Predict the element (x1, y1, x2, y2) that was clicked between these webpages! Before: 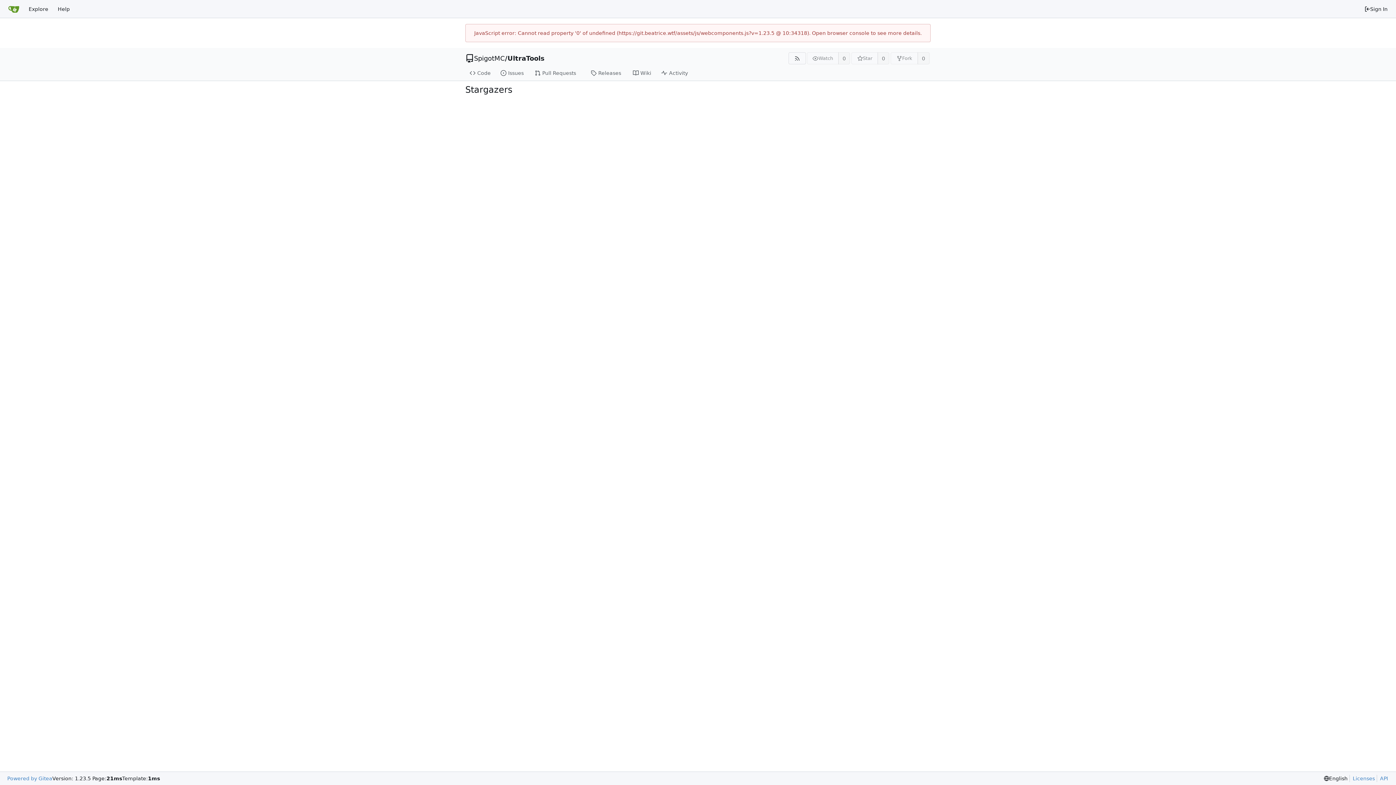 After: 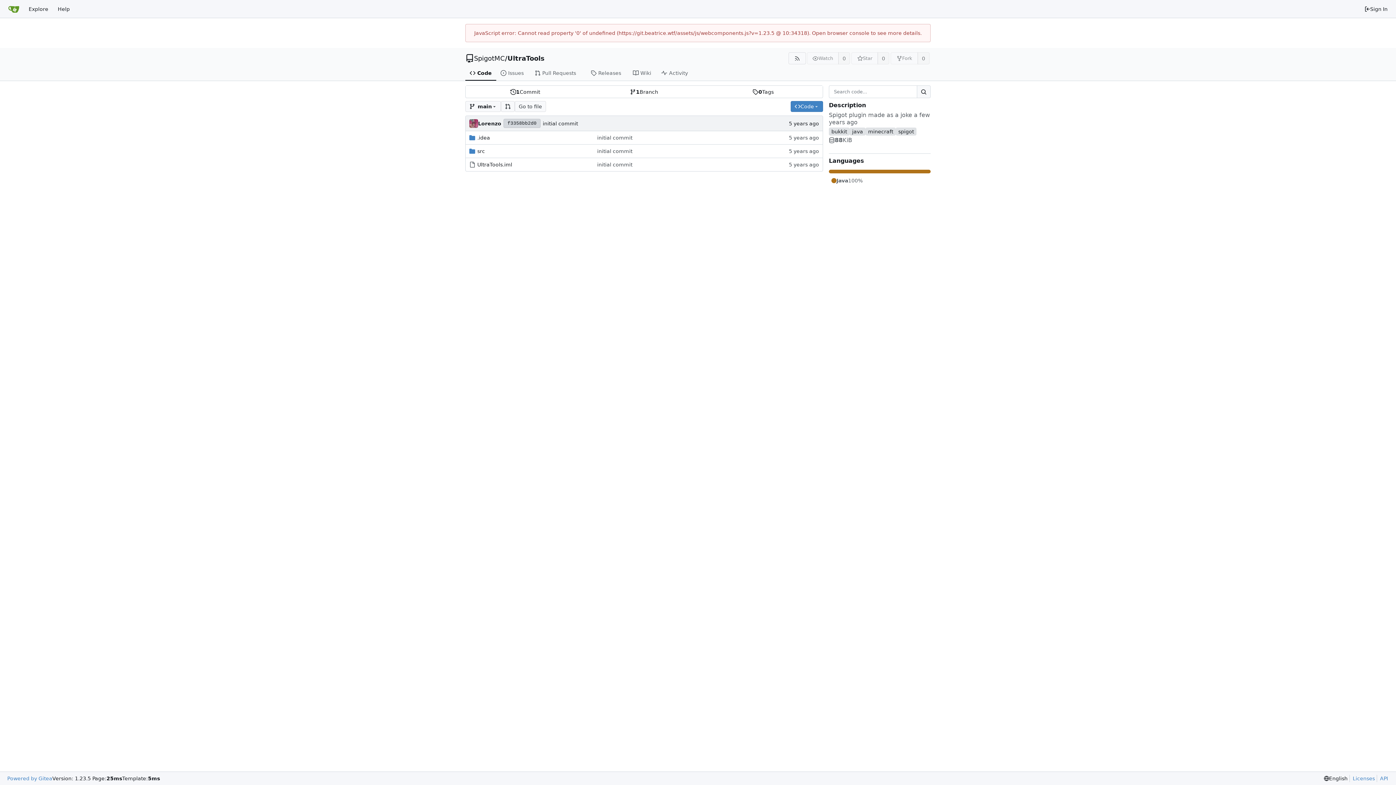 Action: label: UltraTools bbox: (507, 54, 544, 62)